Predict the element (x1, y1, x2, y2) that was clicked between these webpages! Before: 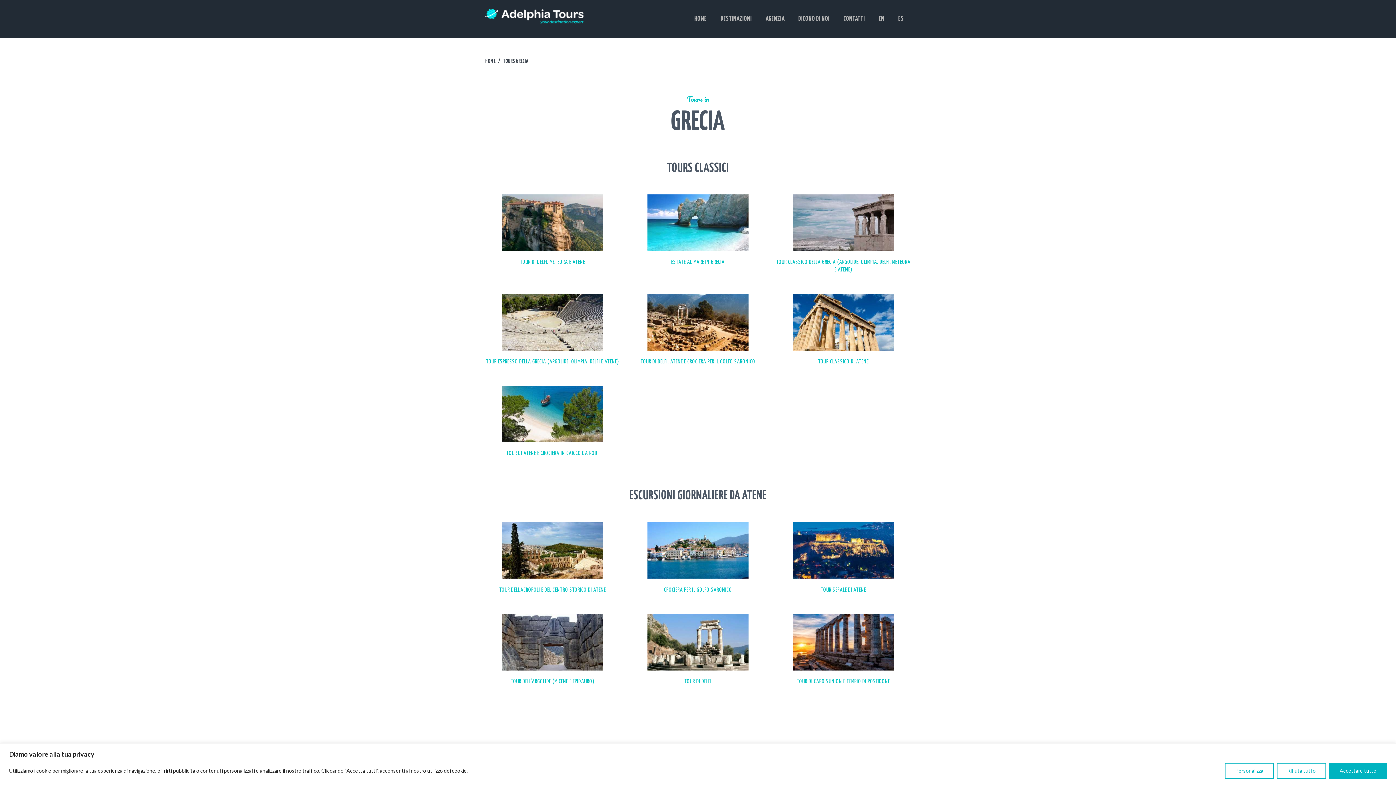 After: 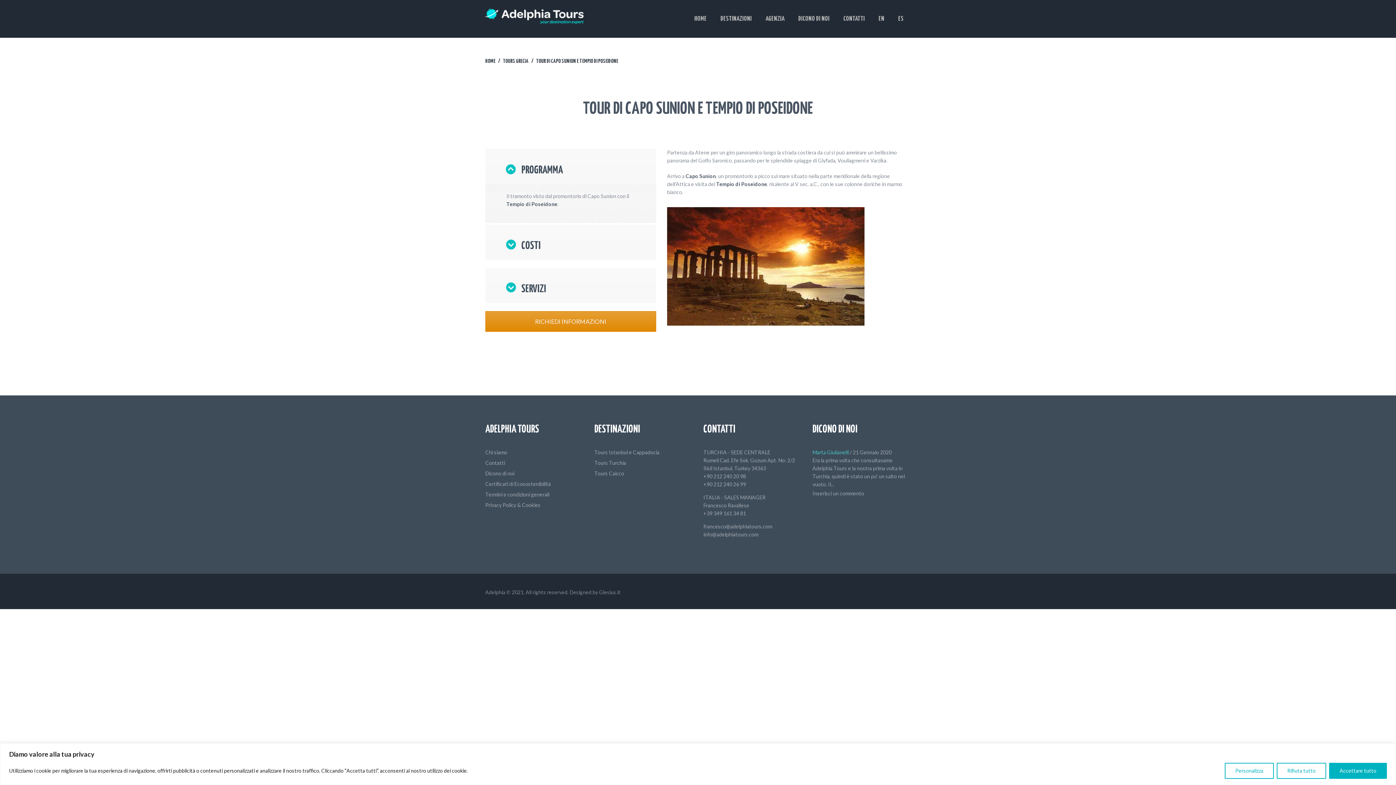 Action: bbox: (776, 614, 910, 685)